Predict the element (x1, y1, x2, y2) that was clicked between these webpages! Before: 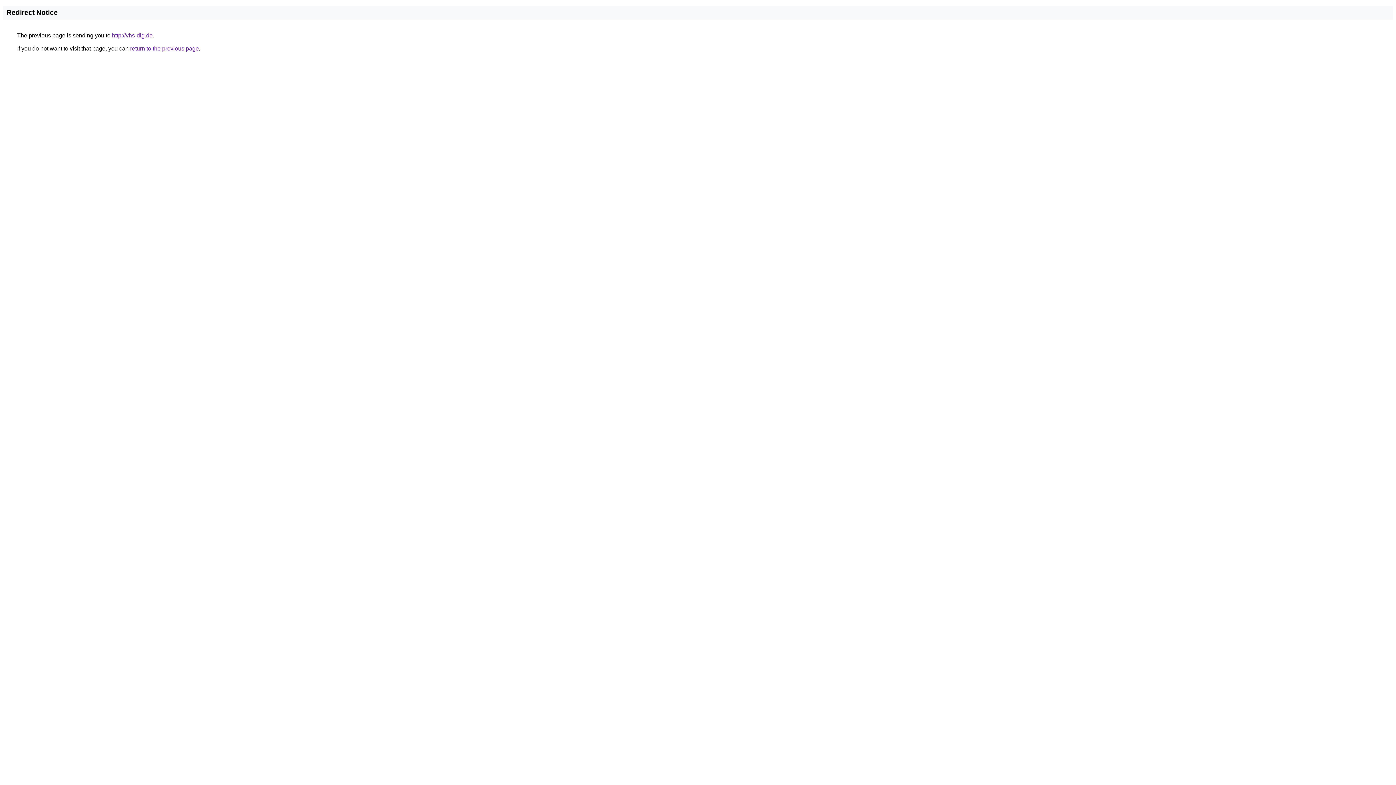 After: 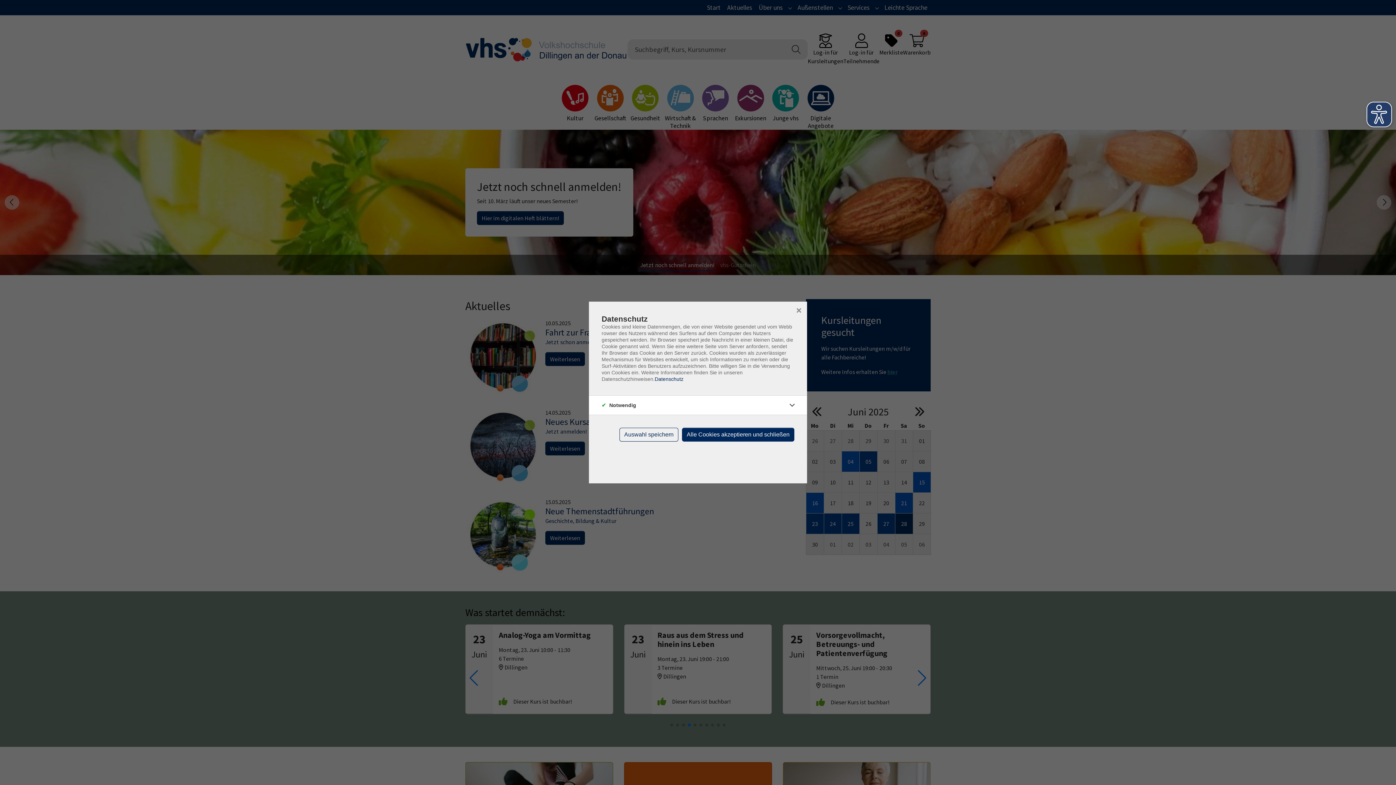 Action: label: http://vhs-dlg.de bbox: (112, 32, 152, 38)